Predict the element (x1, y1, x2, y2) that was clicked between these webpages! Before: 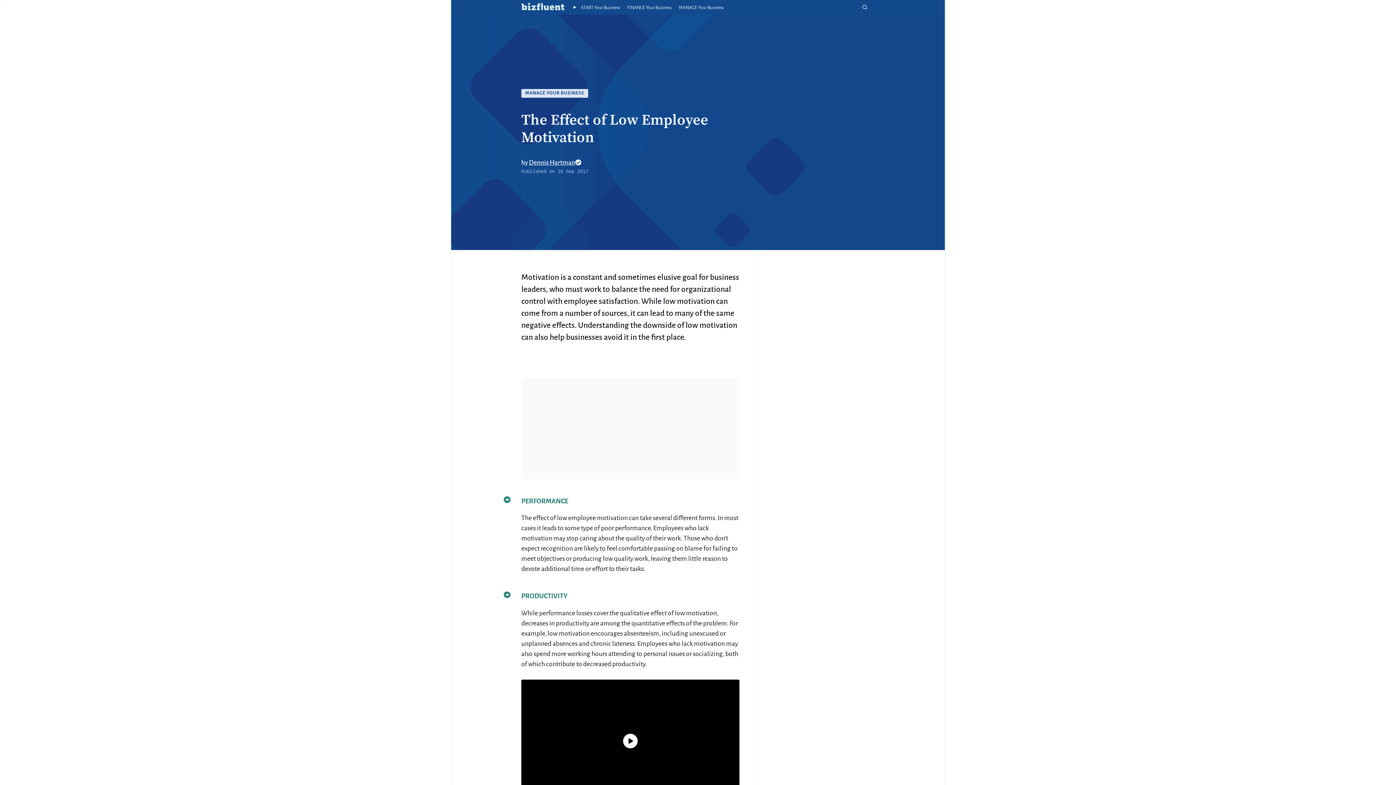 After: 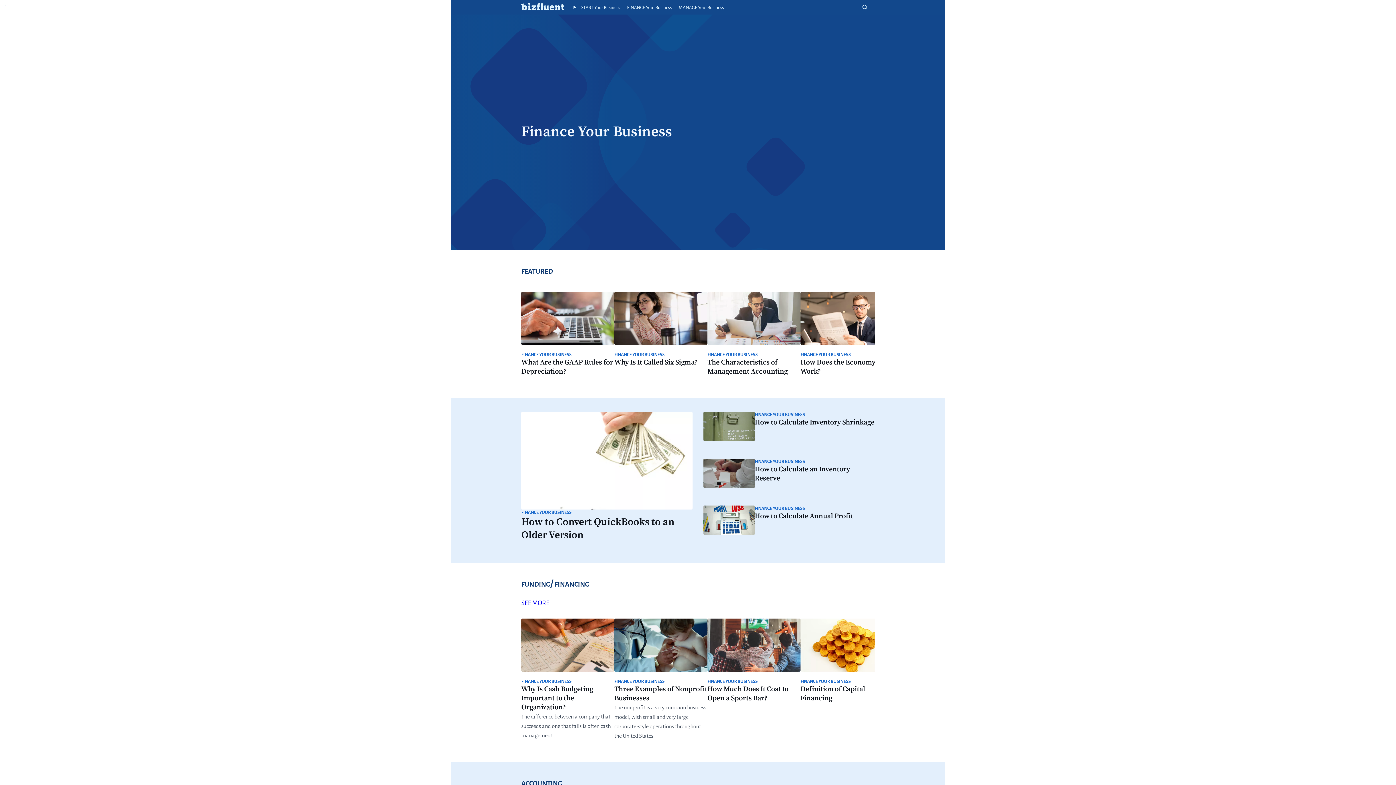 Action: bbox: (627, 5, 671, 10) label: Finance Your Business